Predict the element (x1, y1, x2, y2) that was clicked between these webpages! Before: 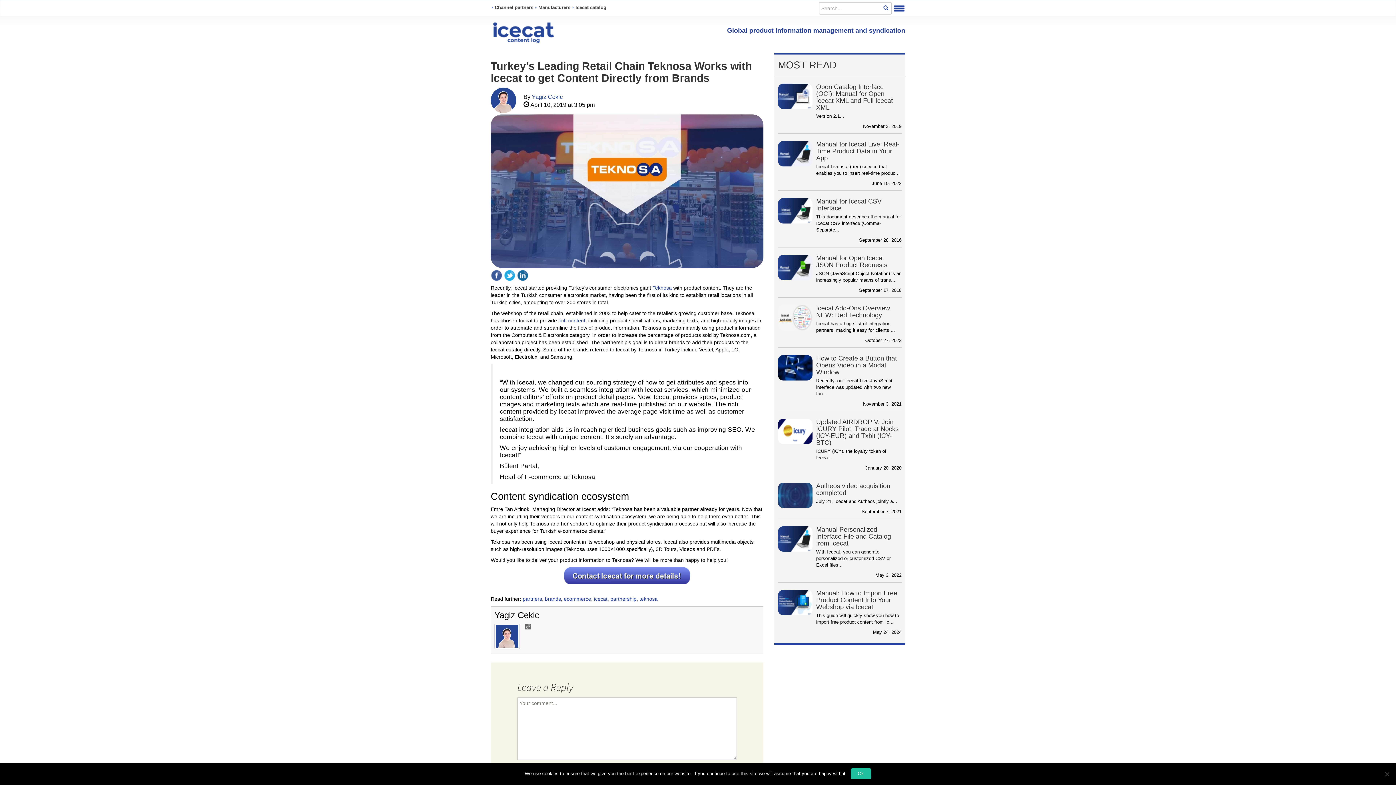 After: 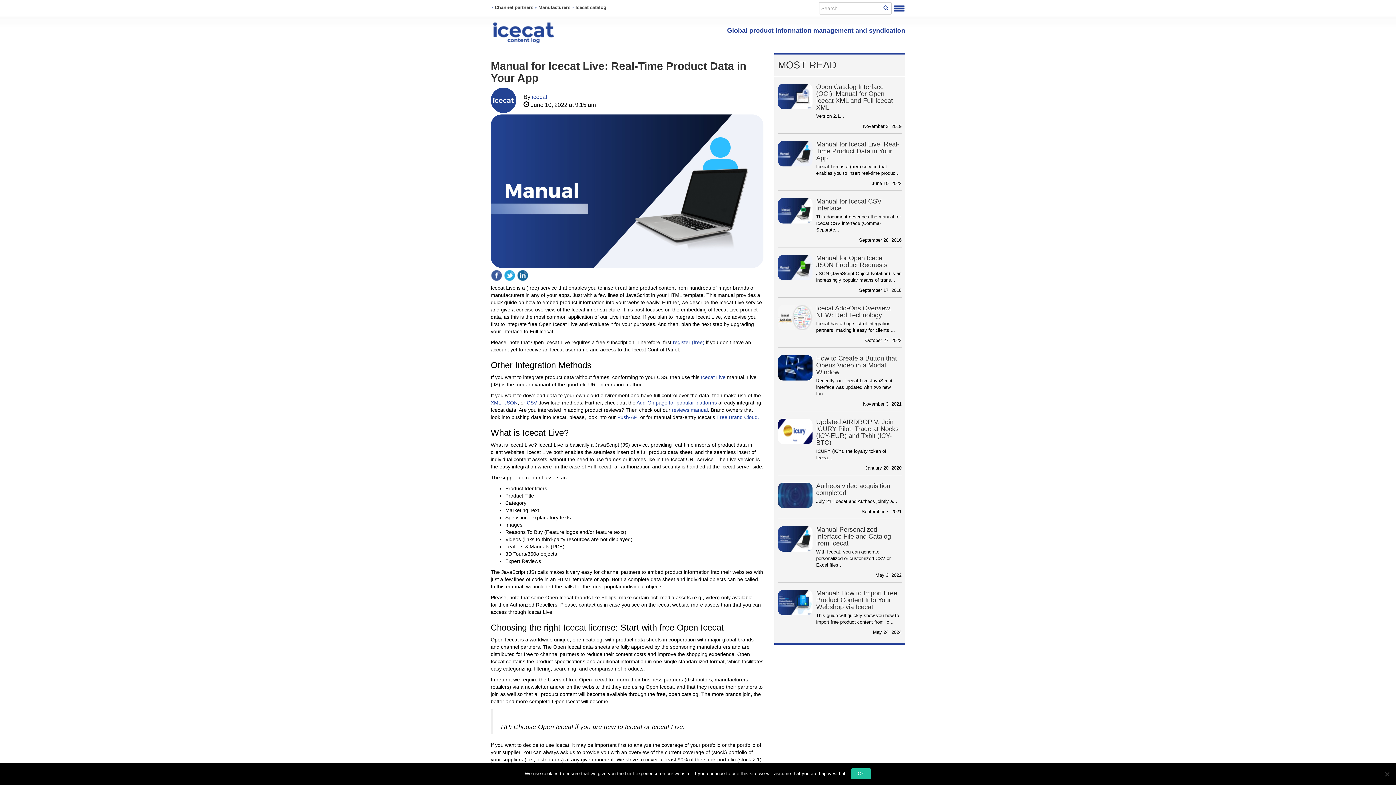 Action: bbox: (778, 141, 816, 180)